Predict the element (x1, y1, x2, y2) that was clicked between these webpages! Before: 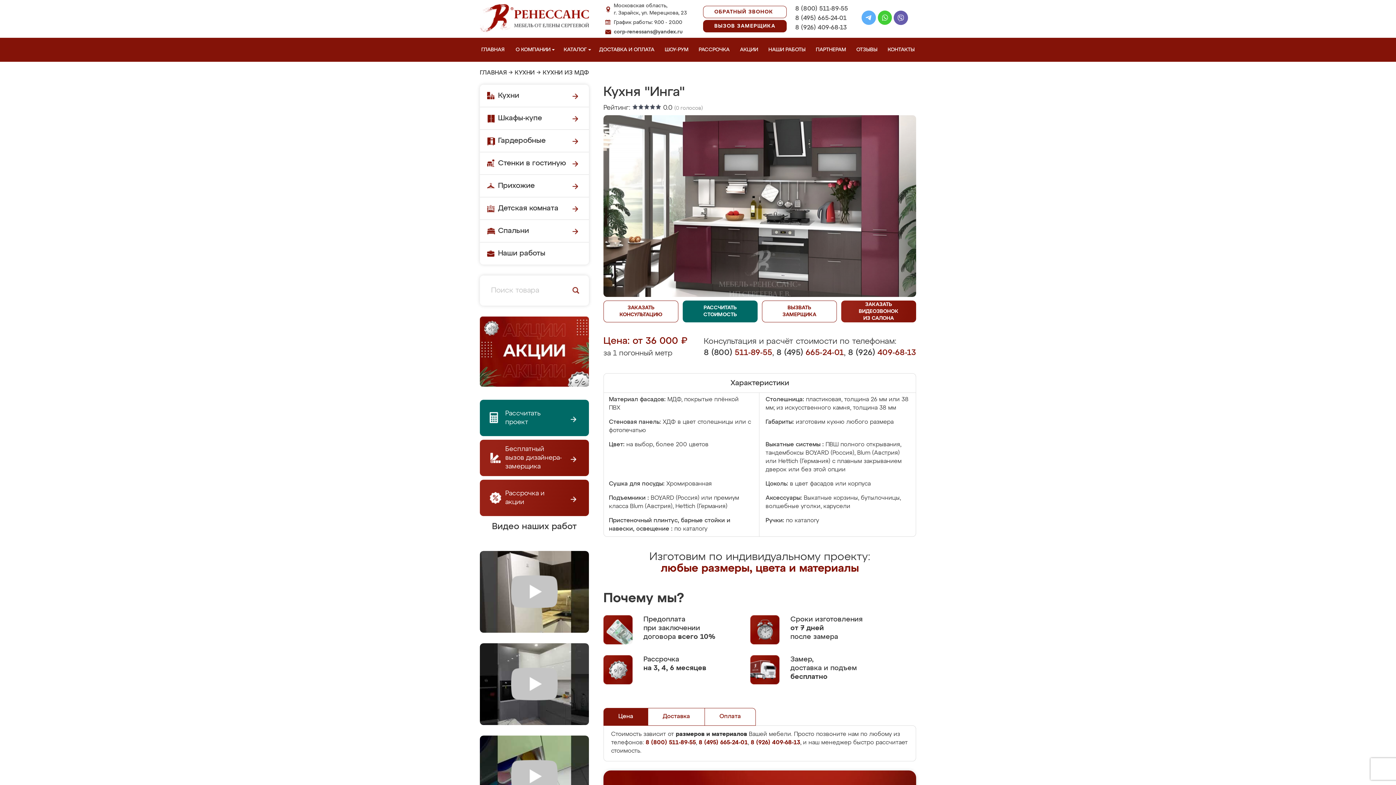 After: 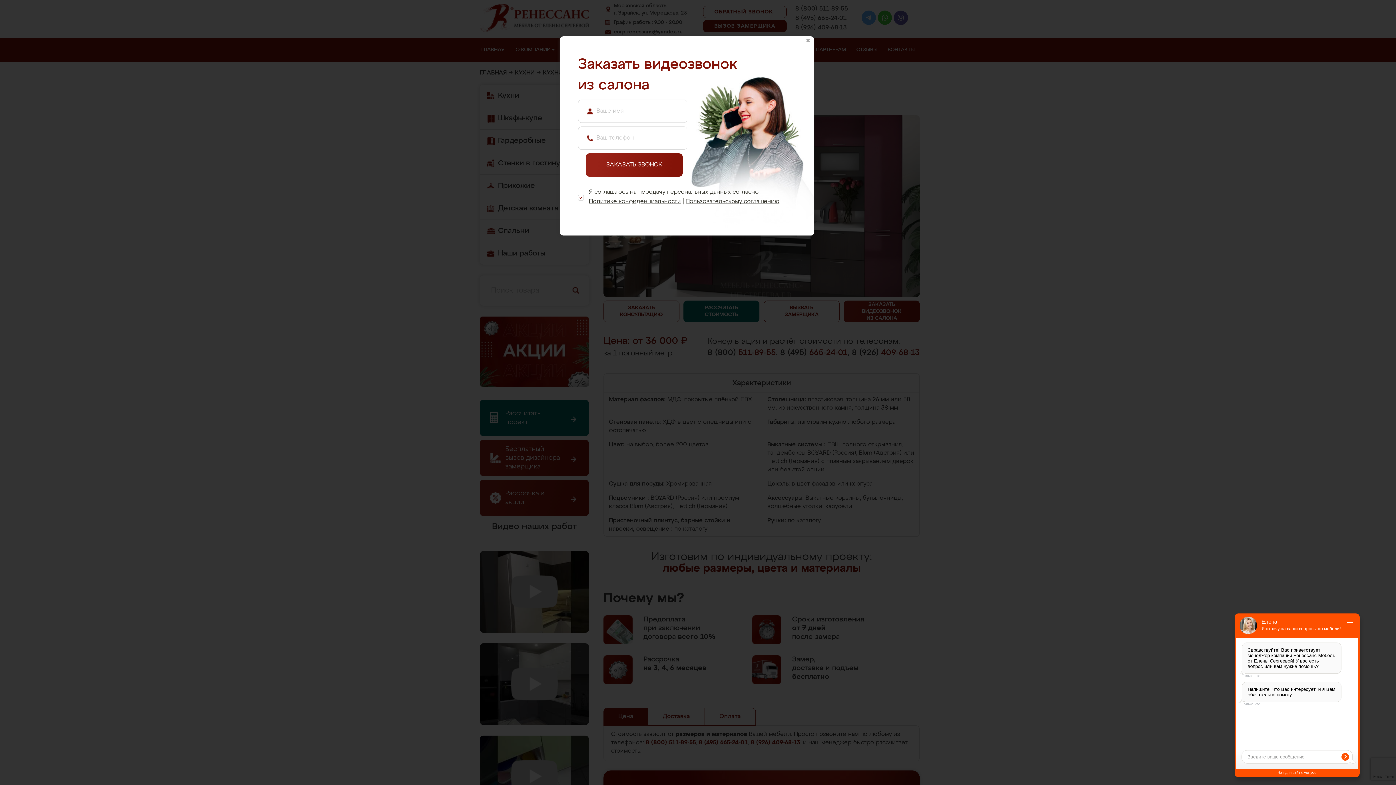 Action: bbox: (841, 300, 916, 322) label: ЗАКАЗАТЬ
ВИДЕОЗВОНОК
ИЗ САЛОНА